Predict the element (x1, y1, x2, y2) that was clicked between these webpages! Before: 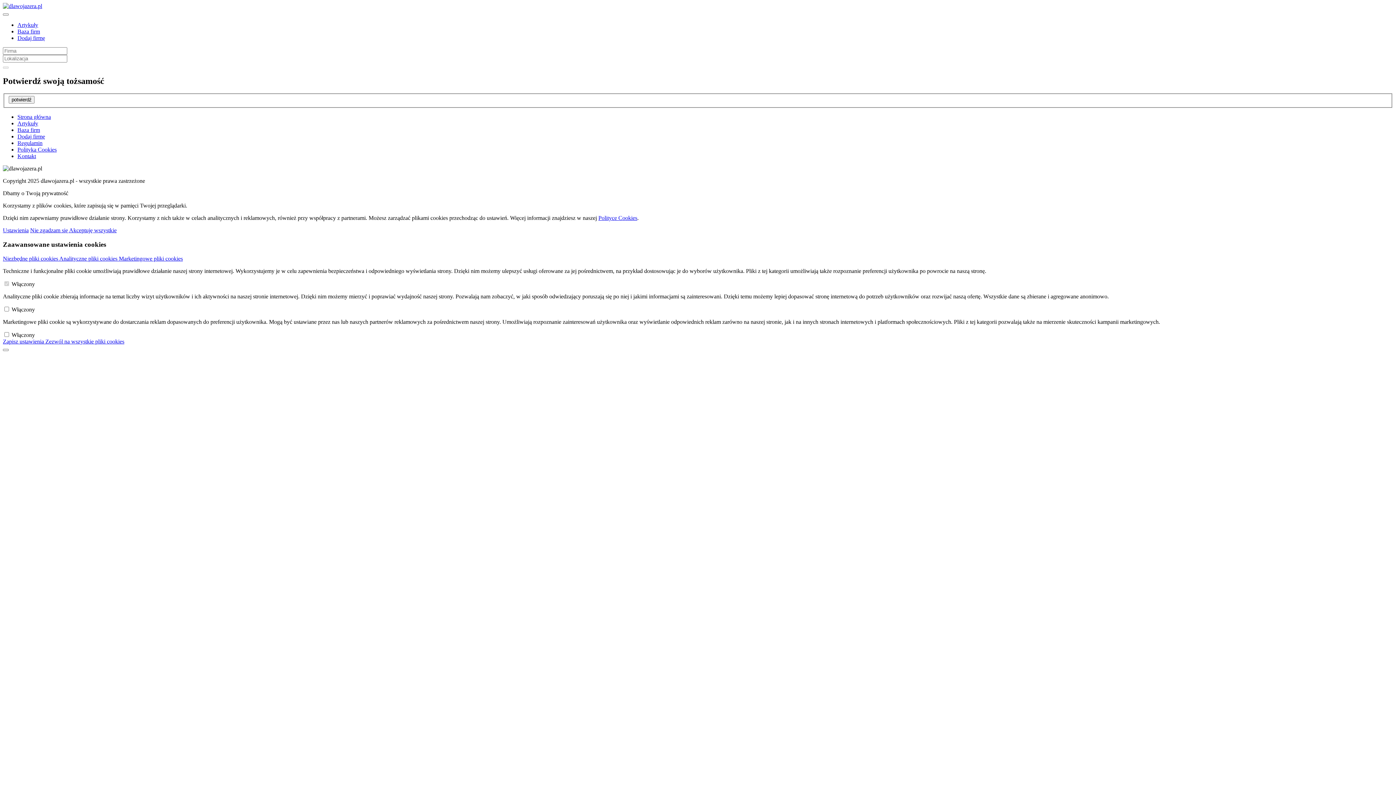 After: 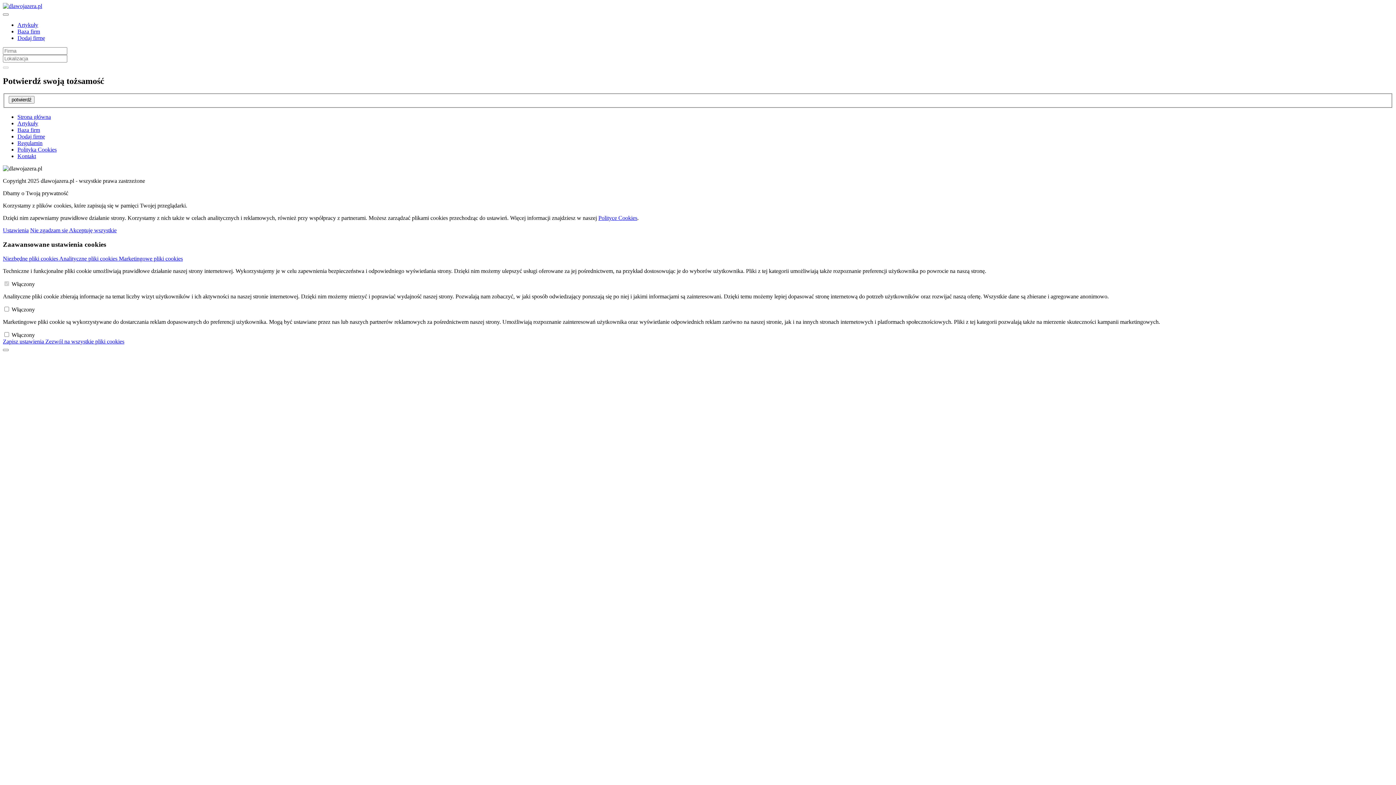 Action: label: Polityka Cookies bbox: (17, 146, 56, 152)